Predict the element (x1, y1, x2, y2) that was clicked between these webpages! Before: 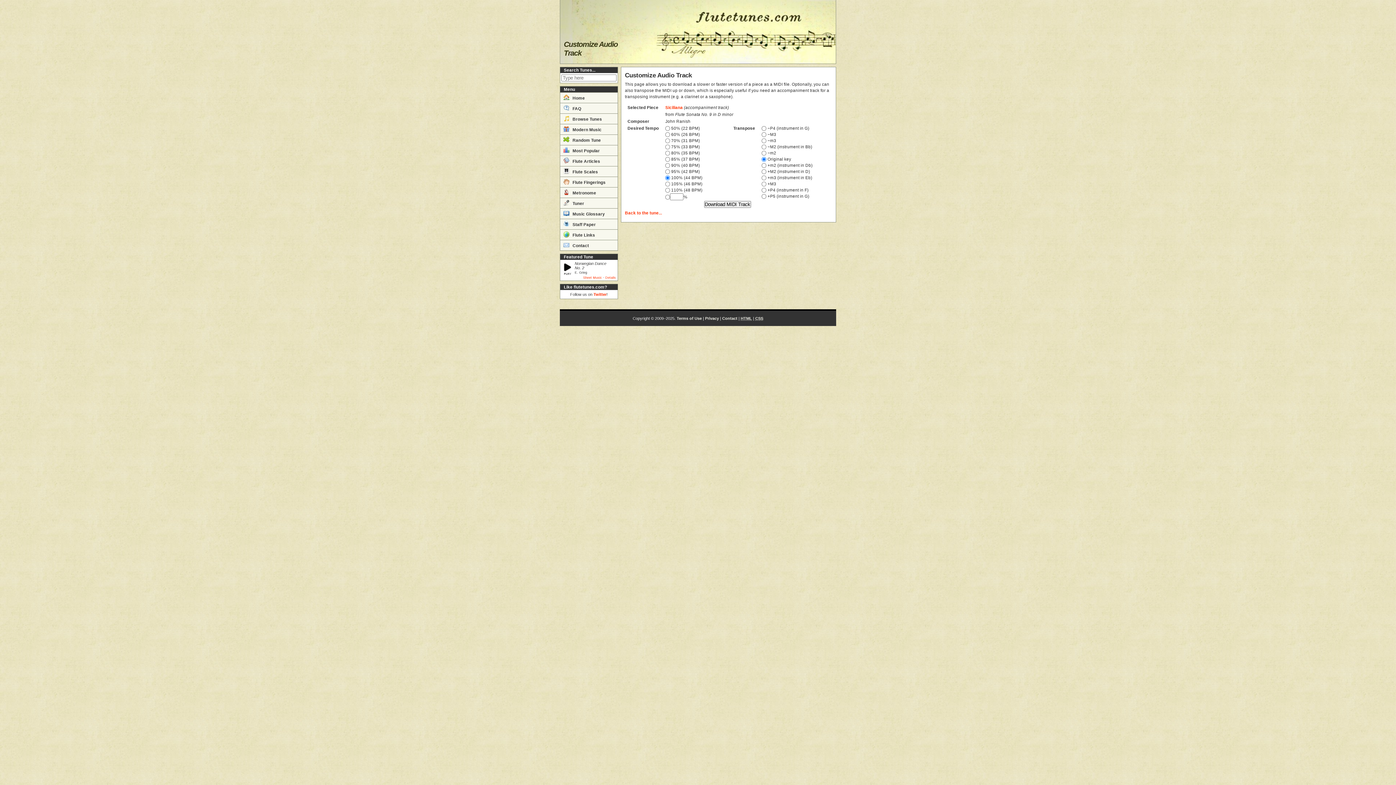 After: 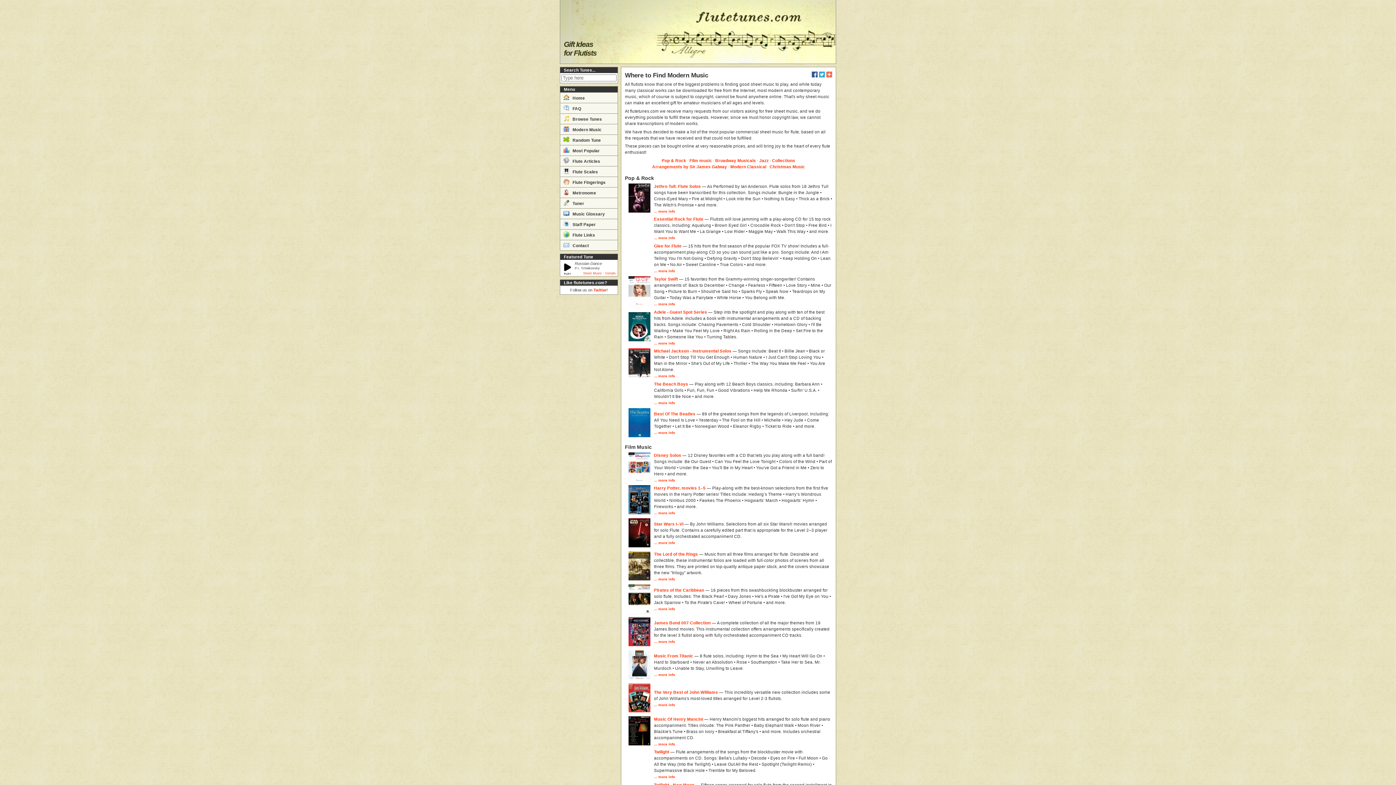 Action: label:  Modern Music bbox: (560, 124, 617, 134)